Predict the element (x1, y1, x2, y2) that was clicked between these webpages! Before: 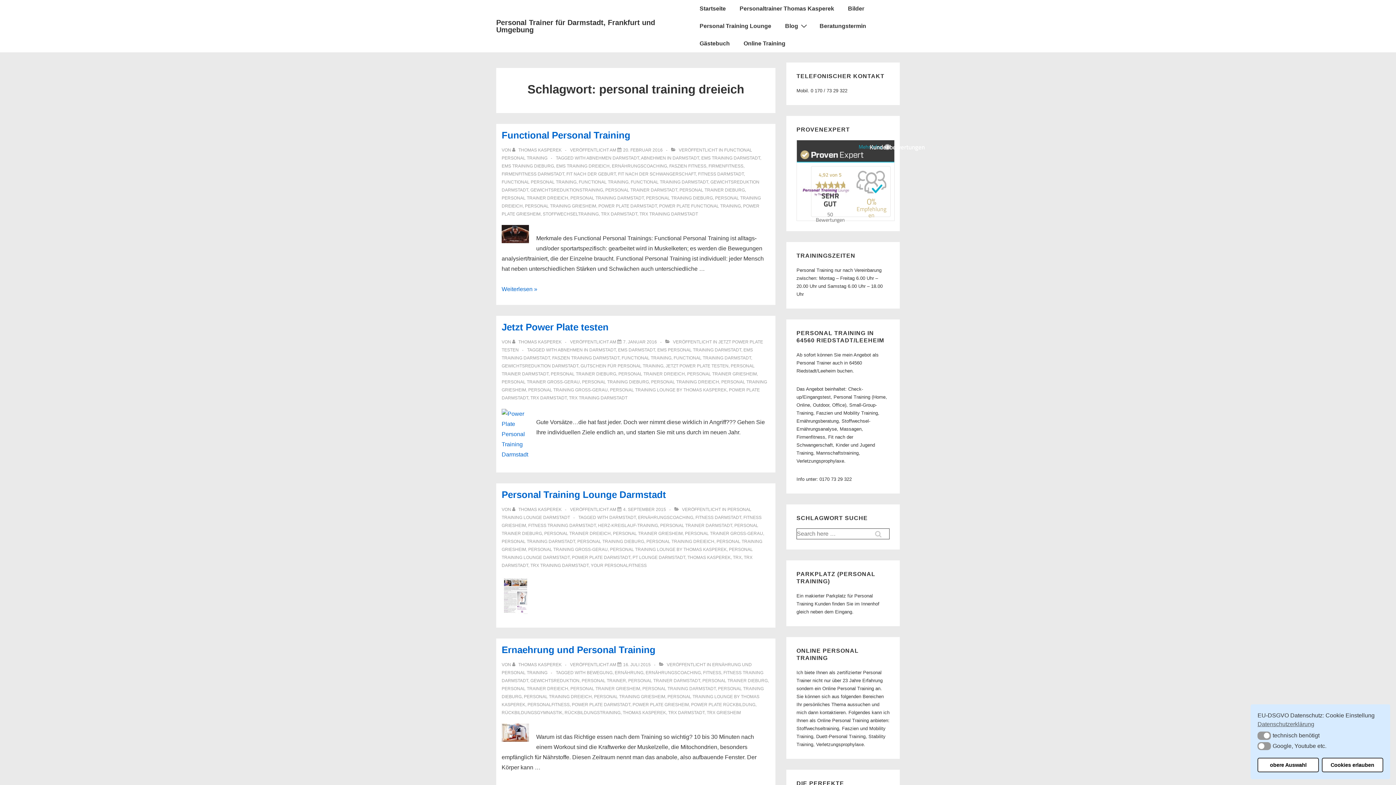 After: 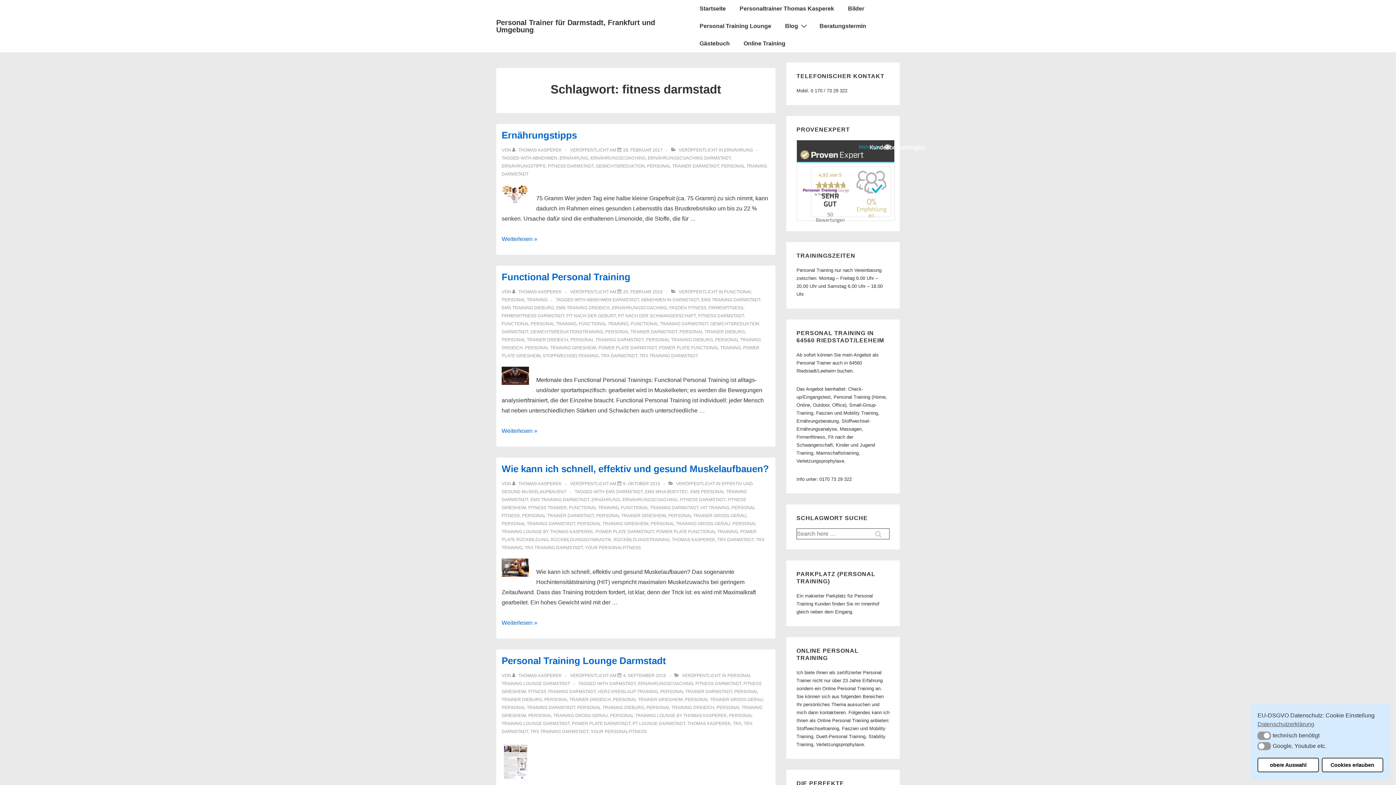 Action: label: FITNESS DARMSTADT bbox: (698, 171, 744, 176)